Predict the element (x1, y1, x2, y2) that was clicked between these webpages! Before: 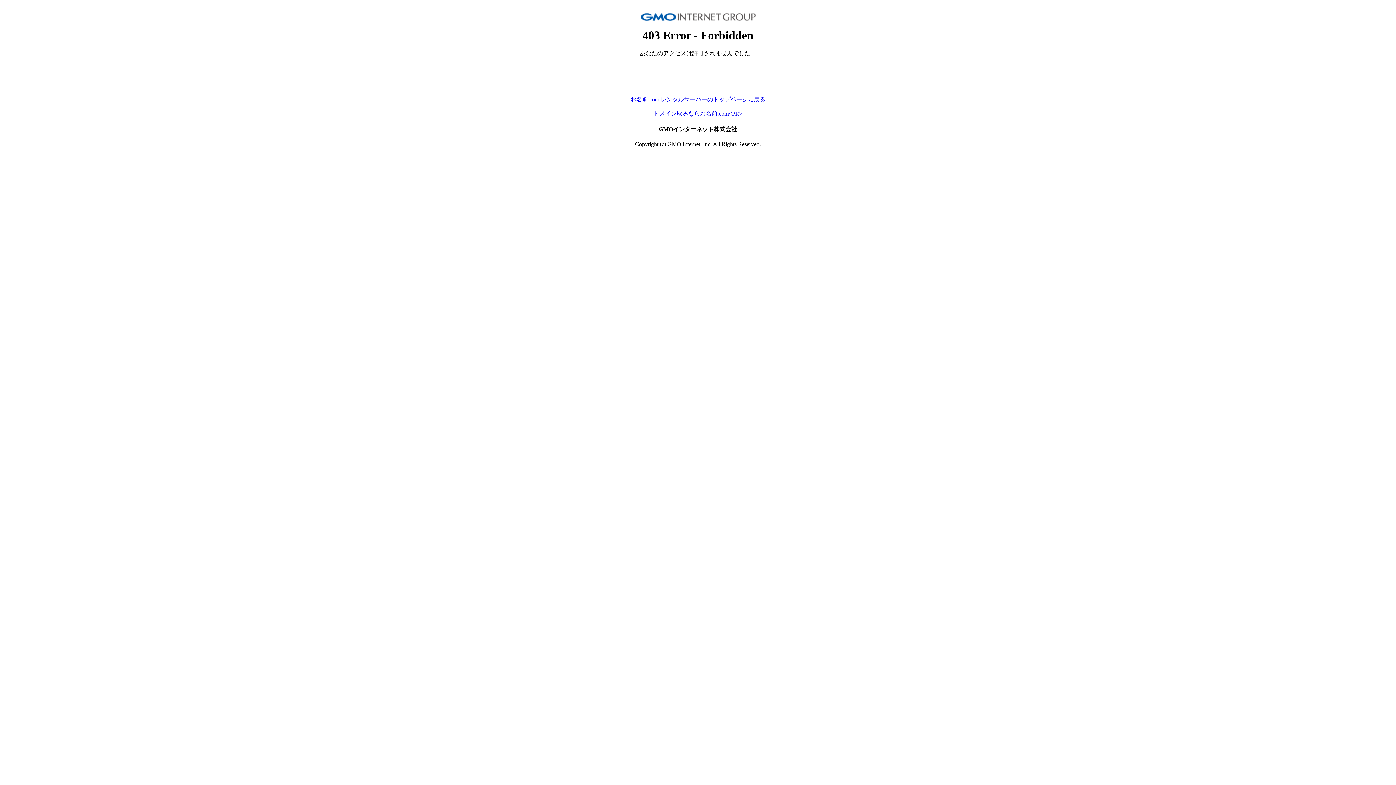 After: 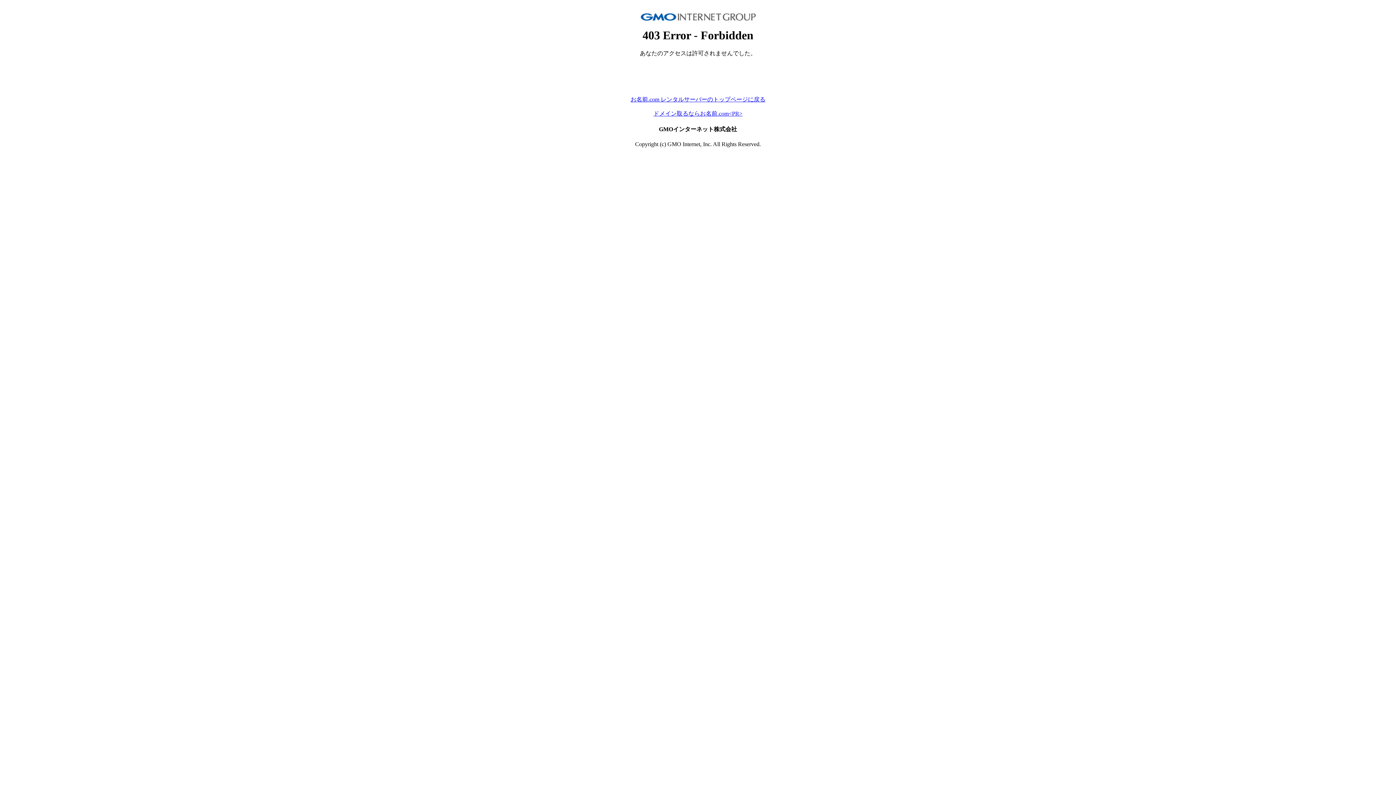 Action: label: ドメイン取るならお名前.com<PR> bbox: (653, 110, 742, 116)